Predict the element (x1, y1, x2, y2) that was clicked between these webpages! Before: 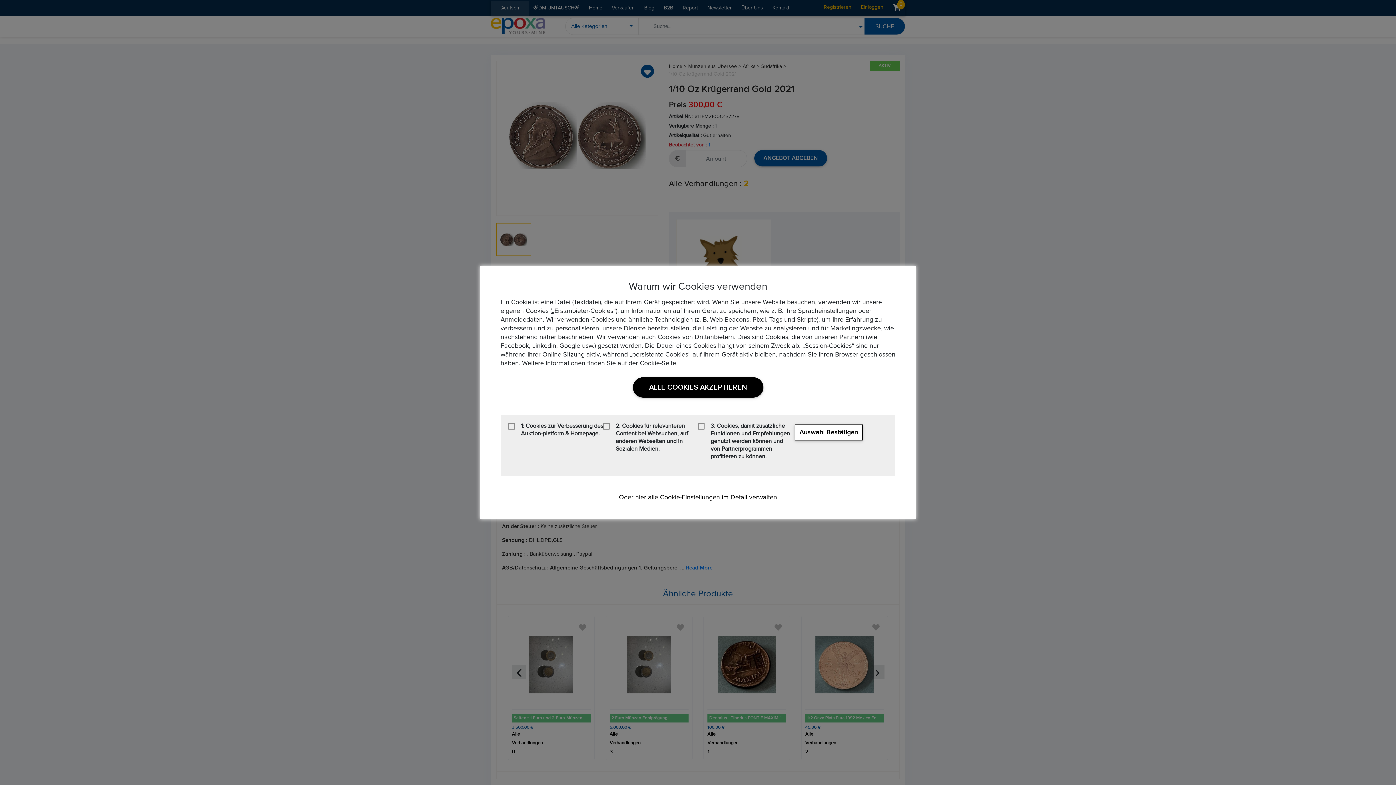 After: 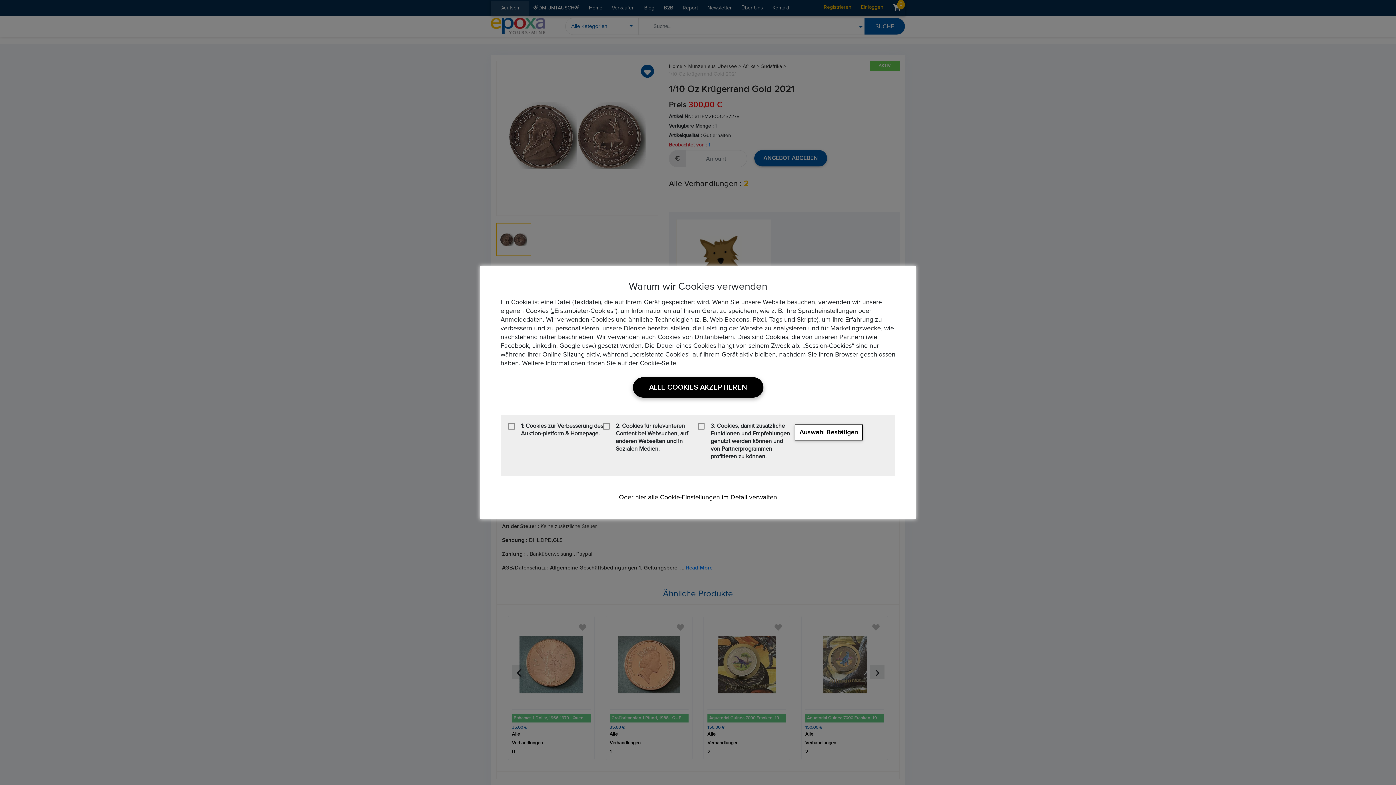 Action: bbox: (632, 377, 763, 397) label: ALLE COOKIES AKZEPTIEREN